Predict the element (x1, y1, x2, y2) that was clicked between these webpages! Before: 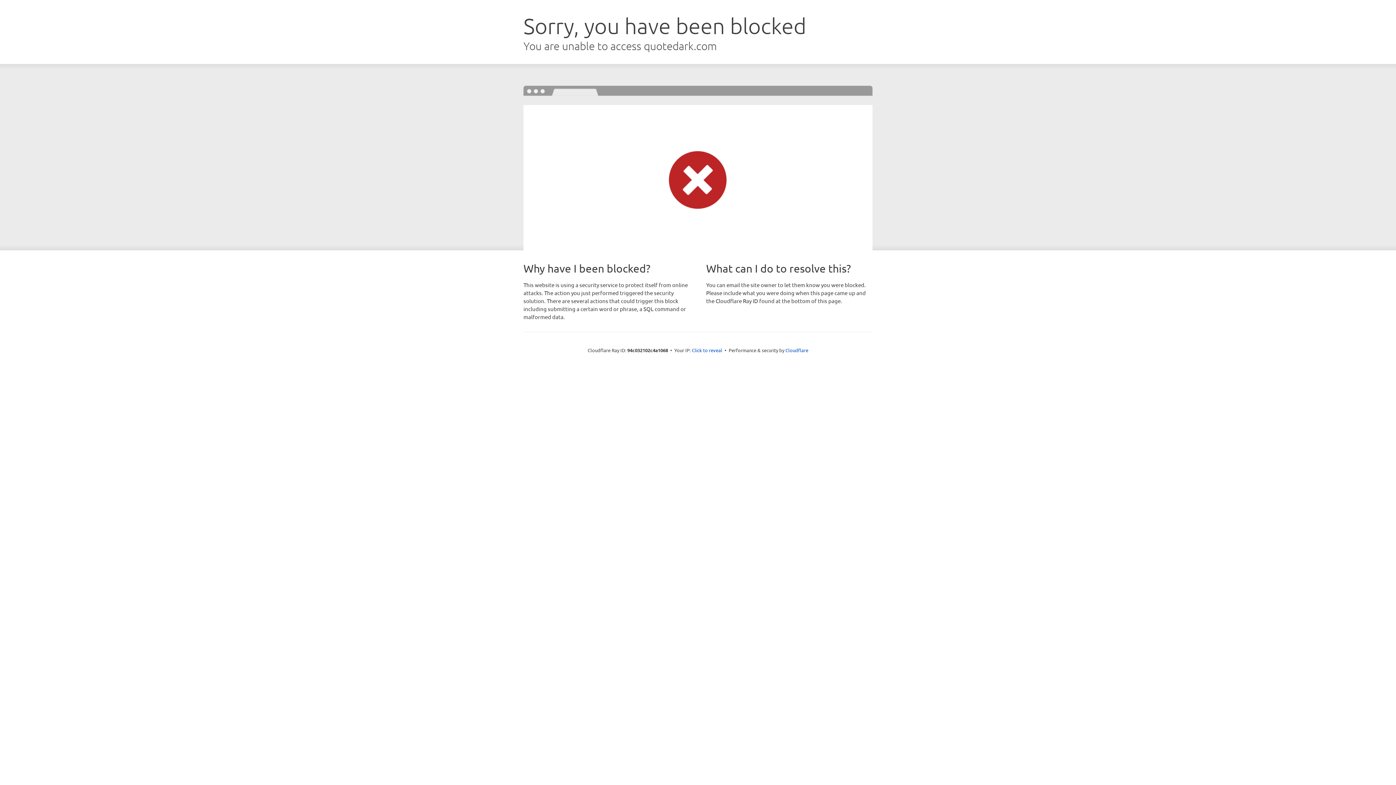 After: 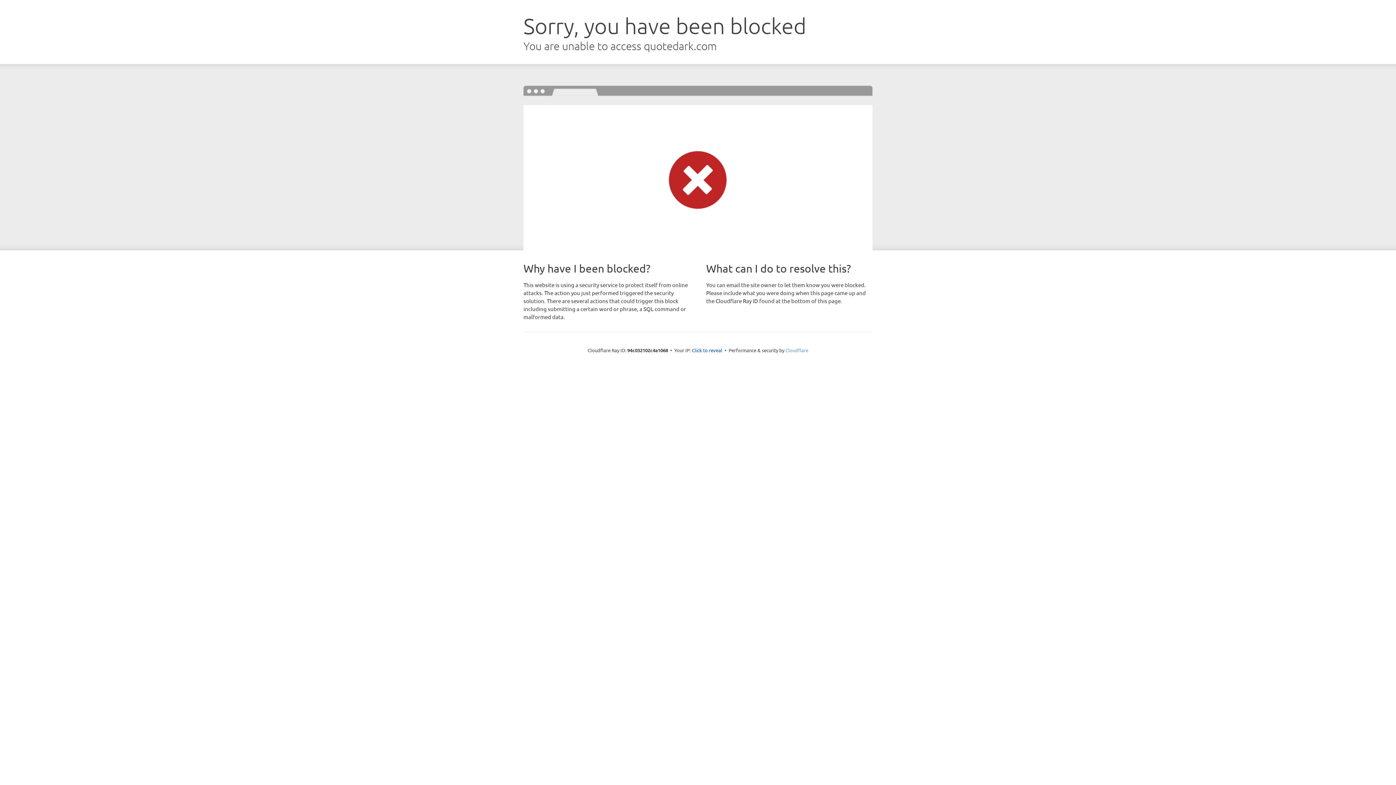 Action: label: Cloudflare bbox: (785, 347, 808, 353)